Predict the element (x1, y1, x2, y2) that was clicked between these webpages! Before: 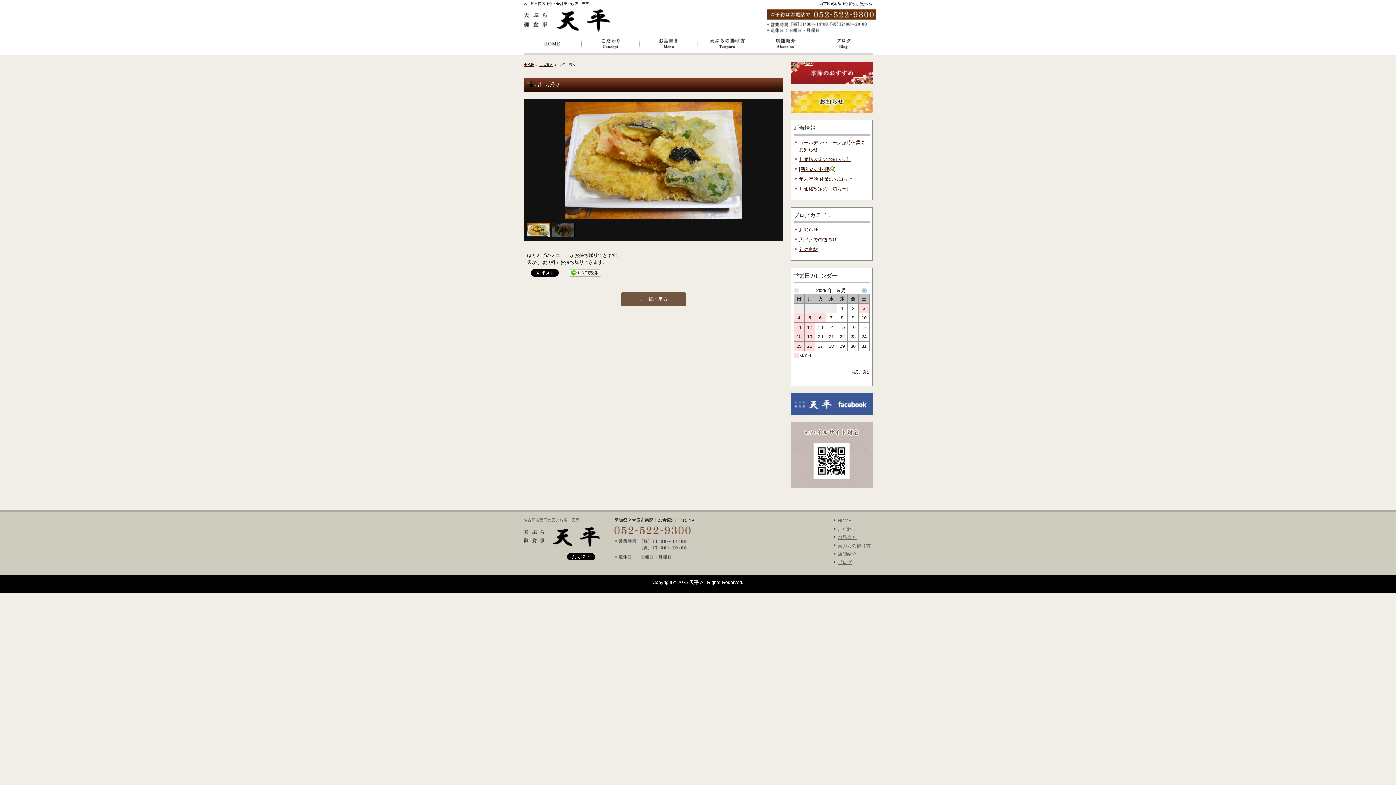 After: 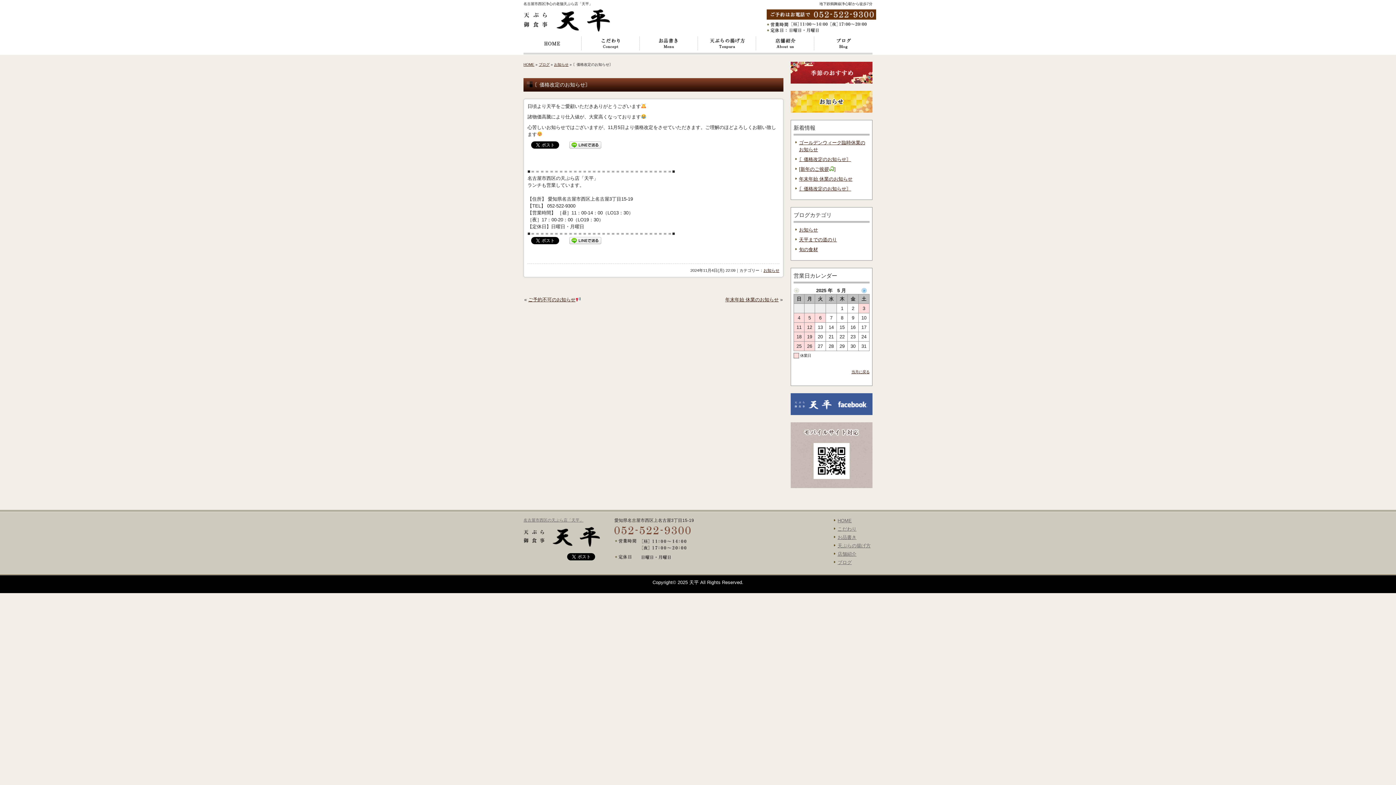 Action: label: 〘価格改定のお知らせ〙 bbox: (799, 186, 851, 191)